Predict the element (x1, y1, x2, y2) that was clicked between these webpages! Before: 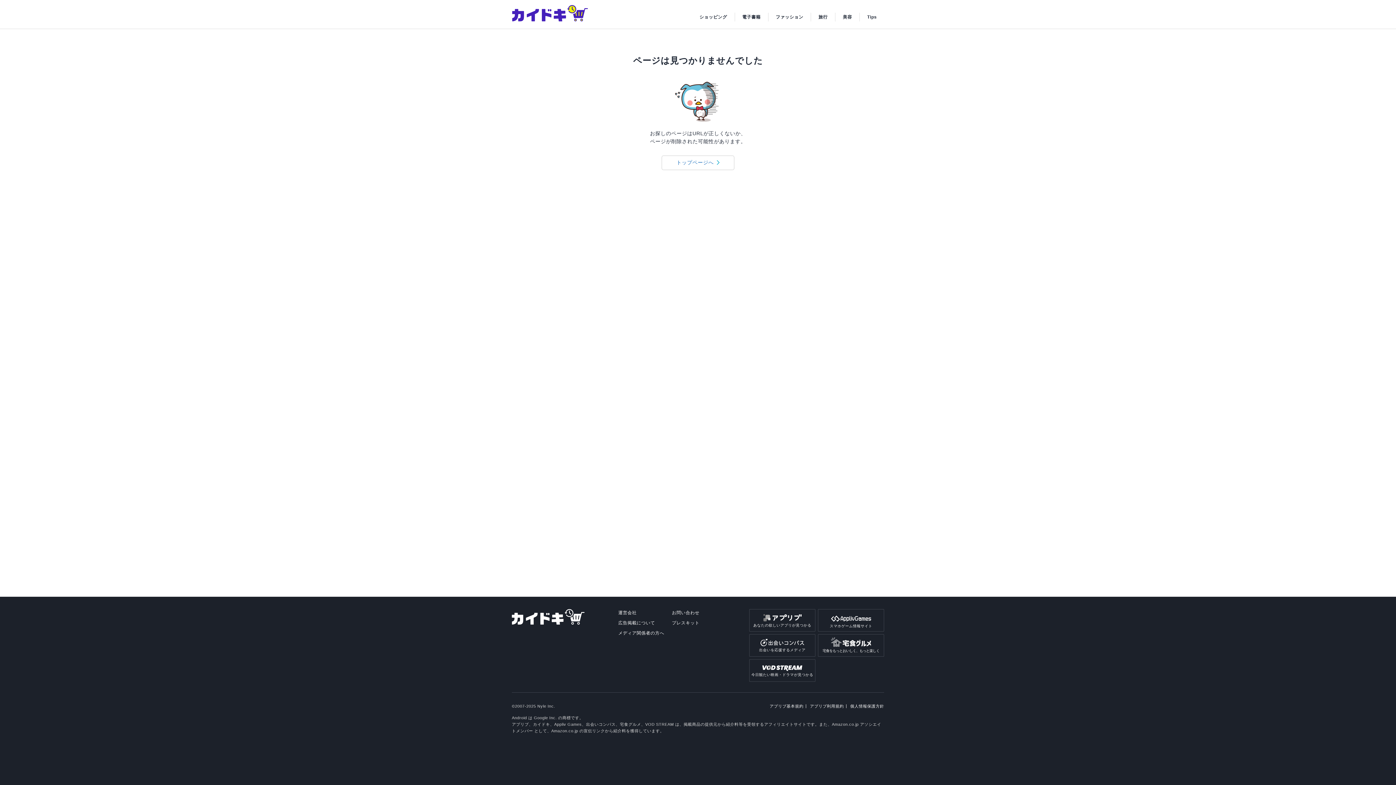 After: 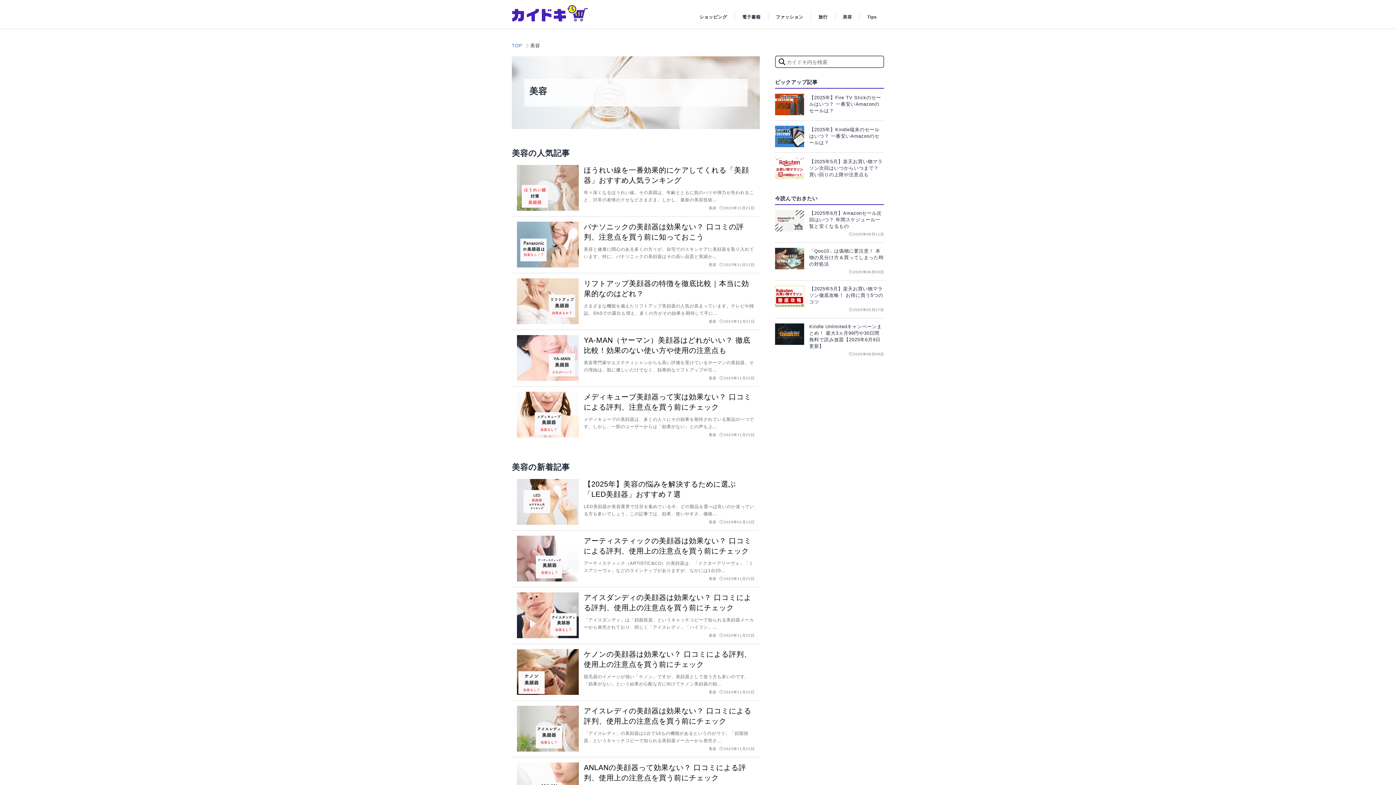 Action: label: 美容 bbox: (835, 12, 859, 22)